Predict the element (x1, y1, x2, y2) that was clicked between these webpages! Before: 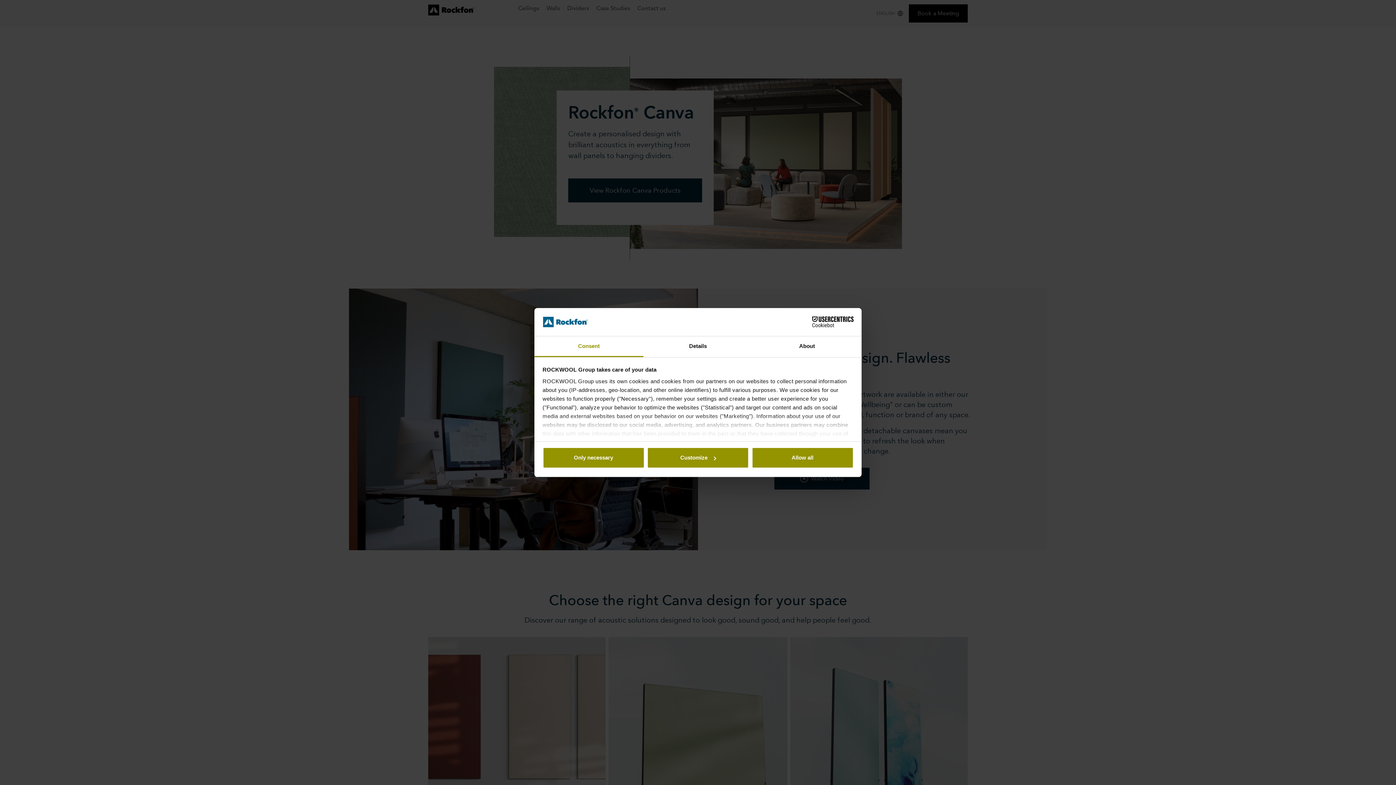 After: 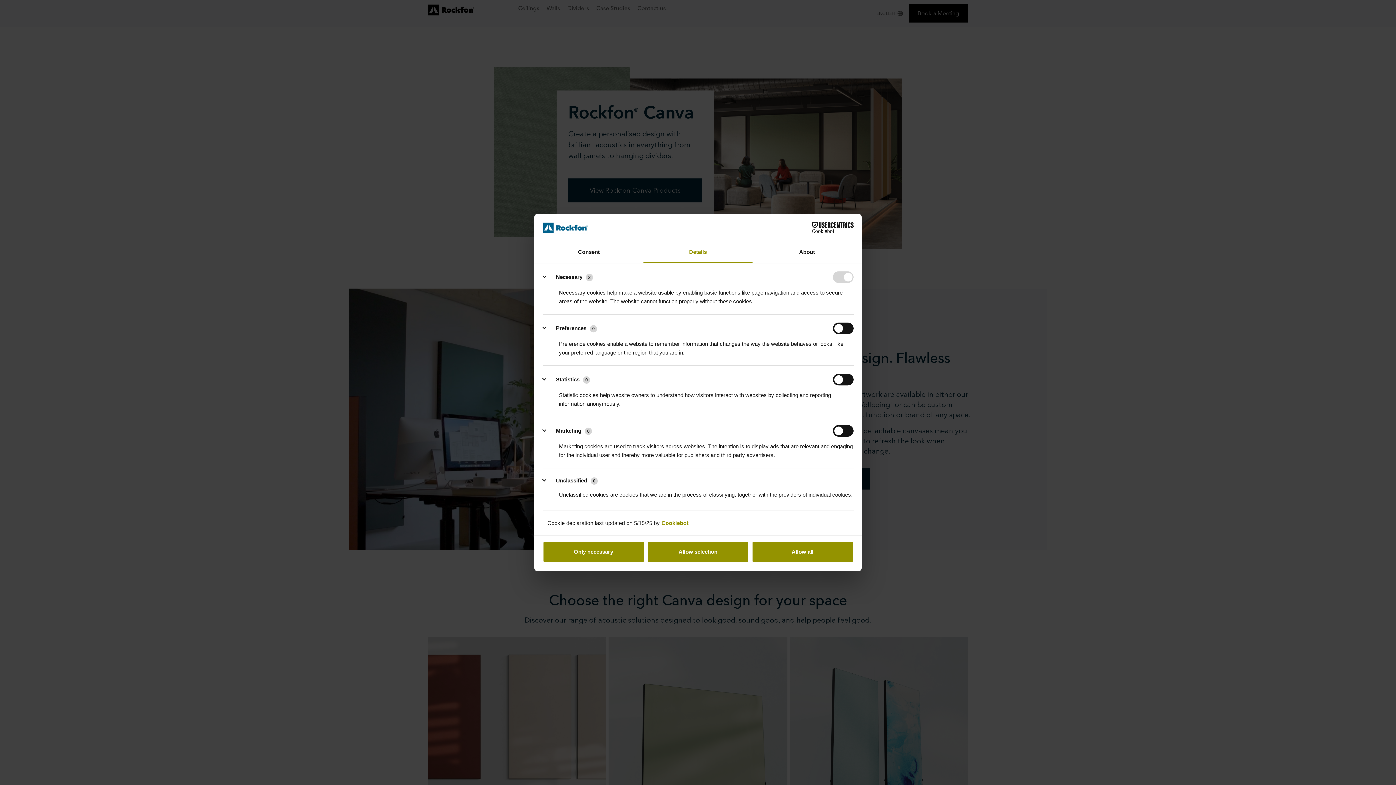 Action: bbox: (643, 336, 752, 357) label: Details